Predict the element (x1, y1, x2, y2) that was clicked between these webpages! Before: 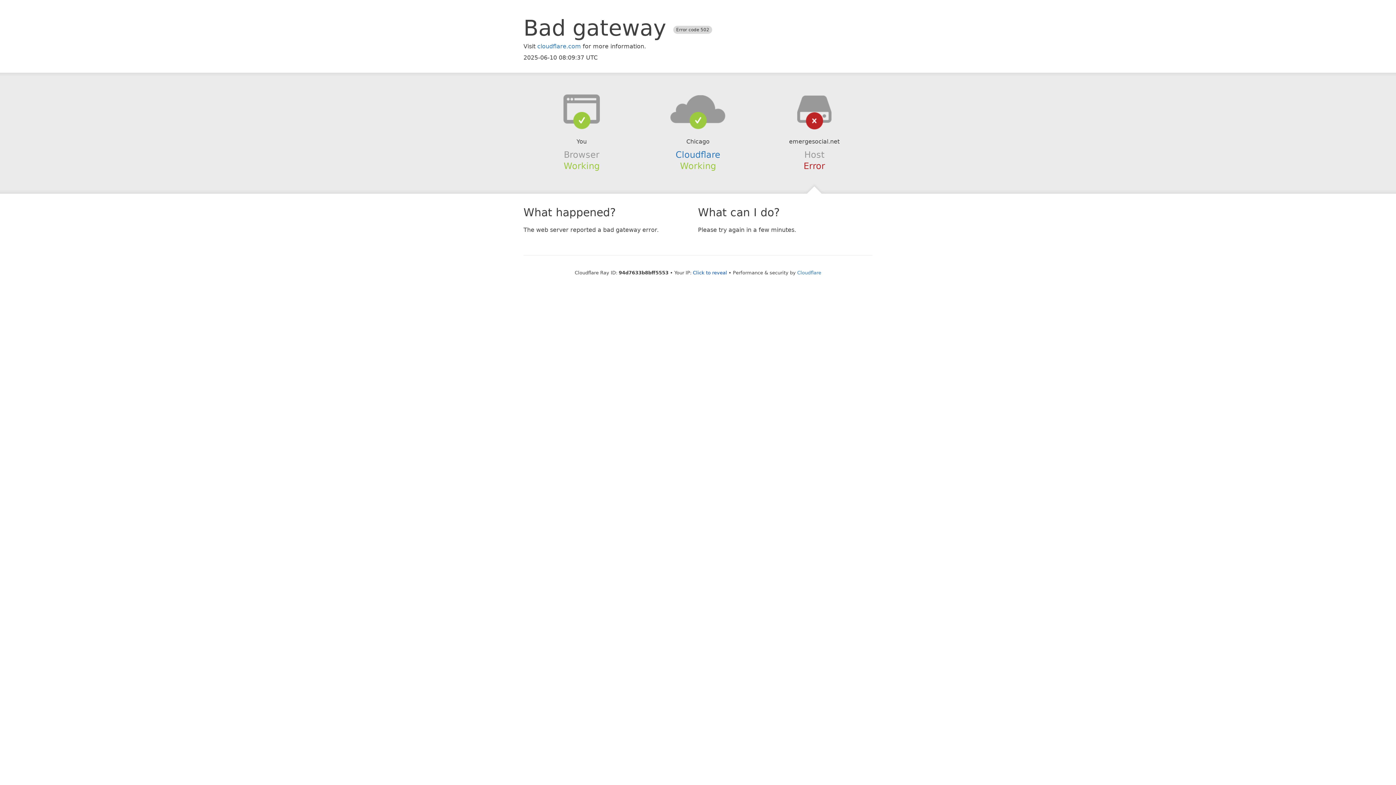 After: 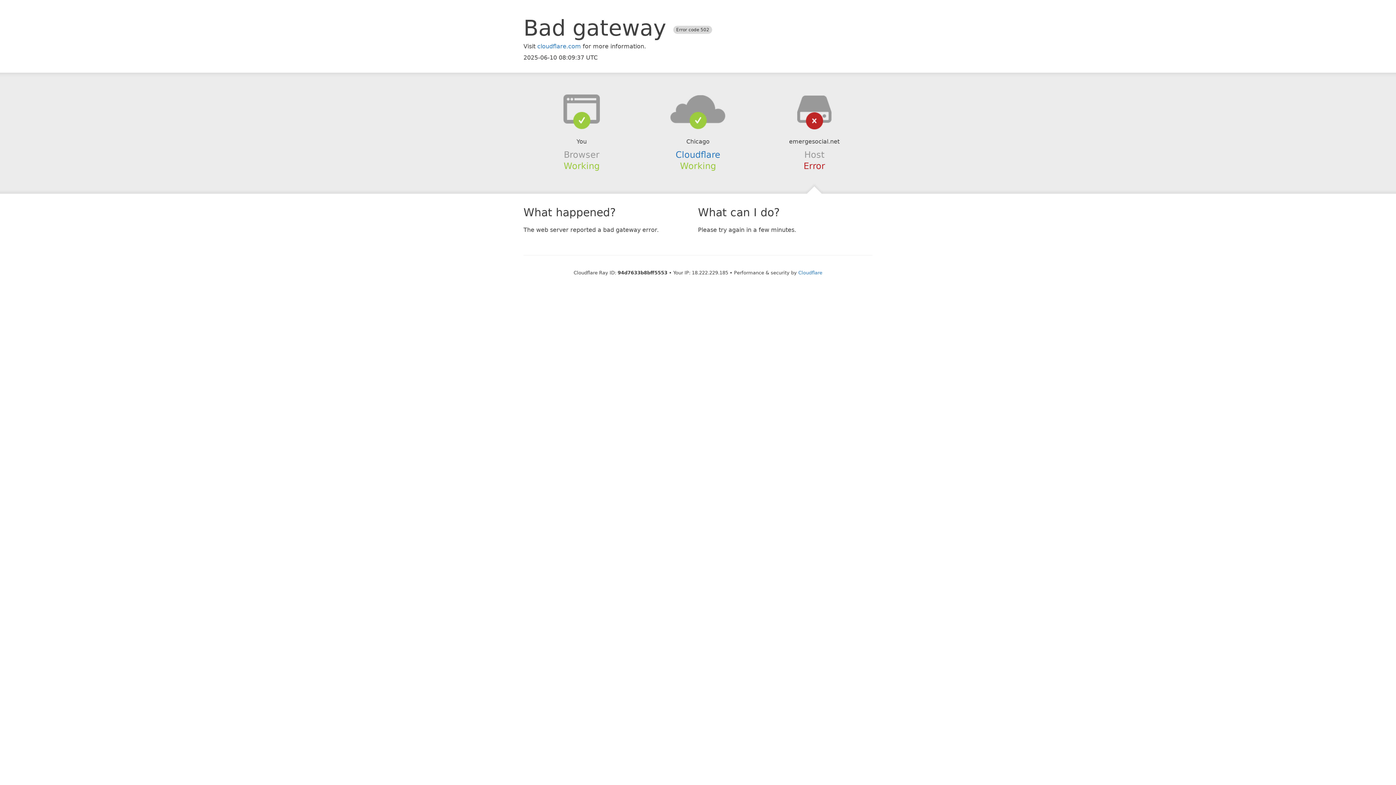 Action: label: Click to reveal bbox: (693, 270, 727, 275)